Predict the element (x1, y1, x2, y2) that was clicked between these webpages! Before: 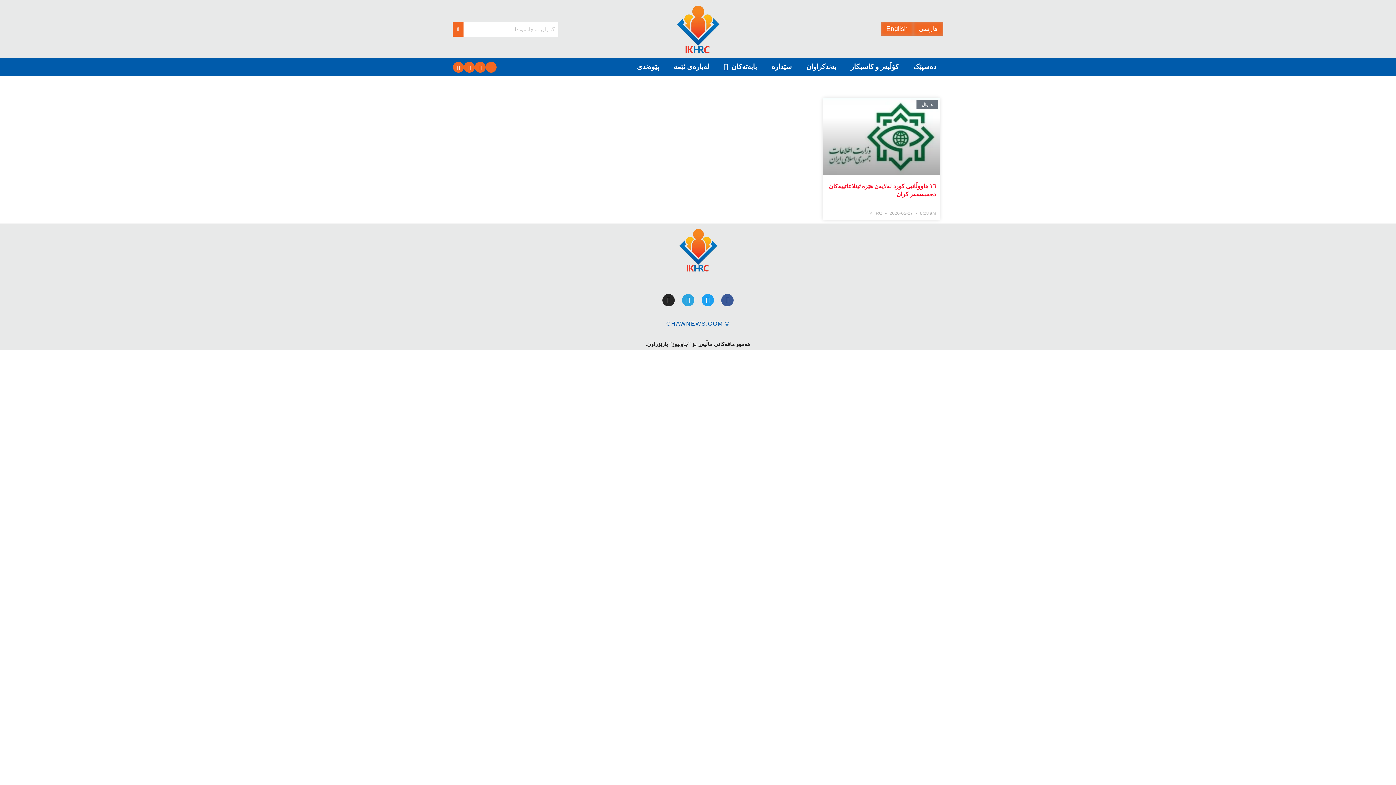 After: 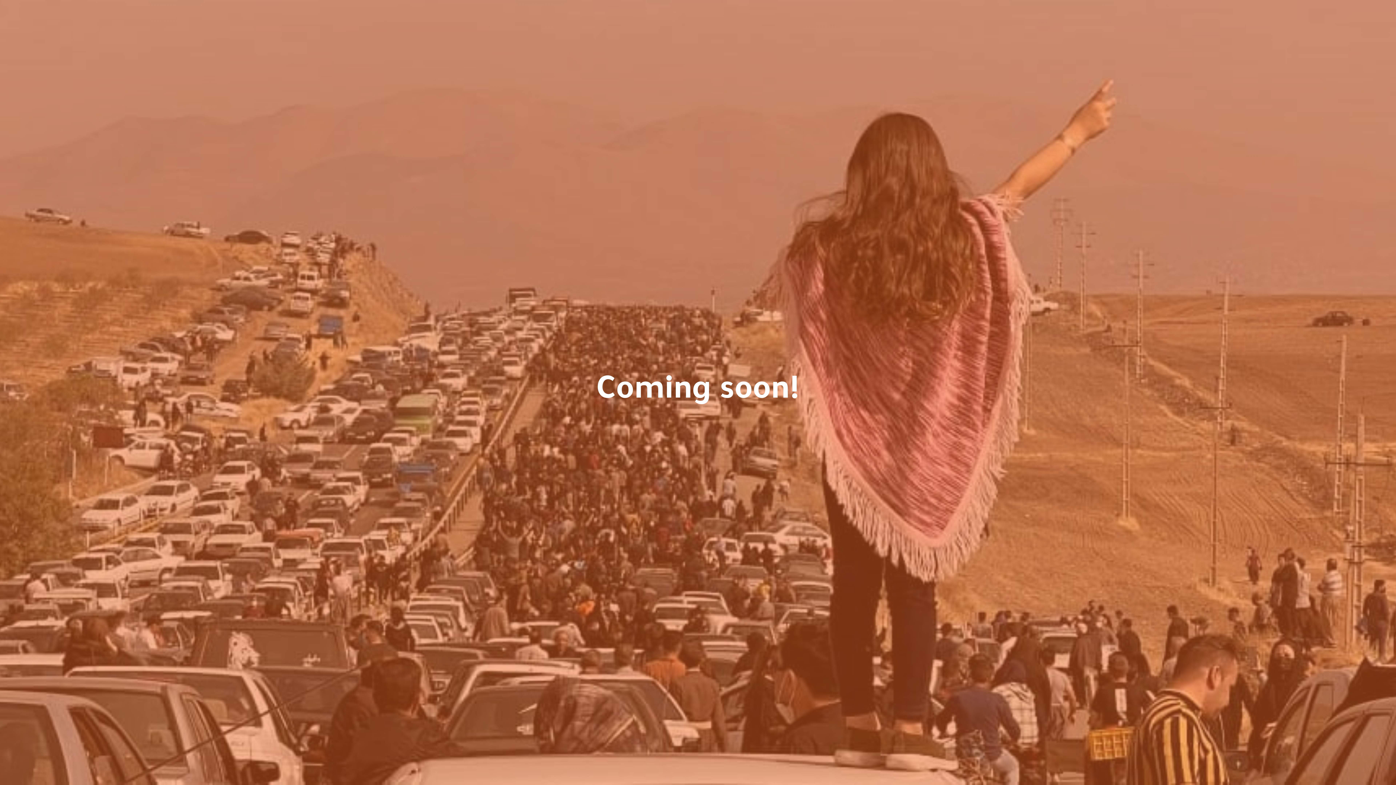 Action: bbox: (881, 21, 913, 35) label: English